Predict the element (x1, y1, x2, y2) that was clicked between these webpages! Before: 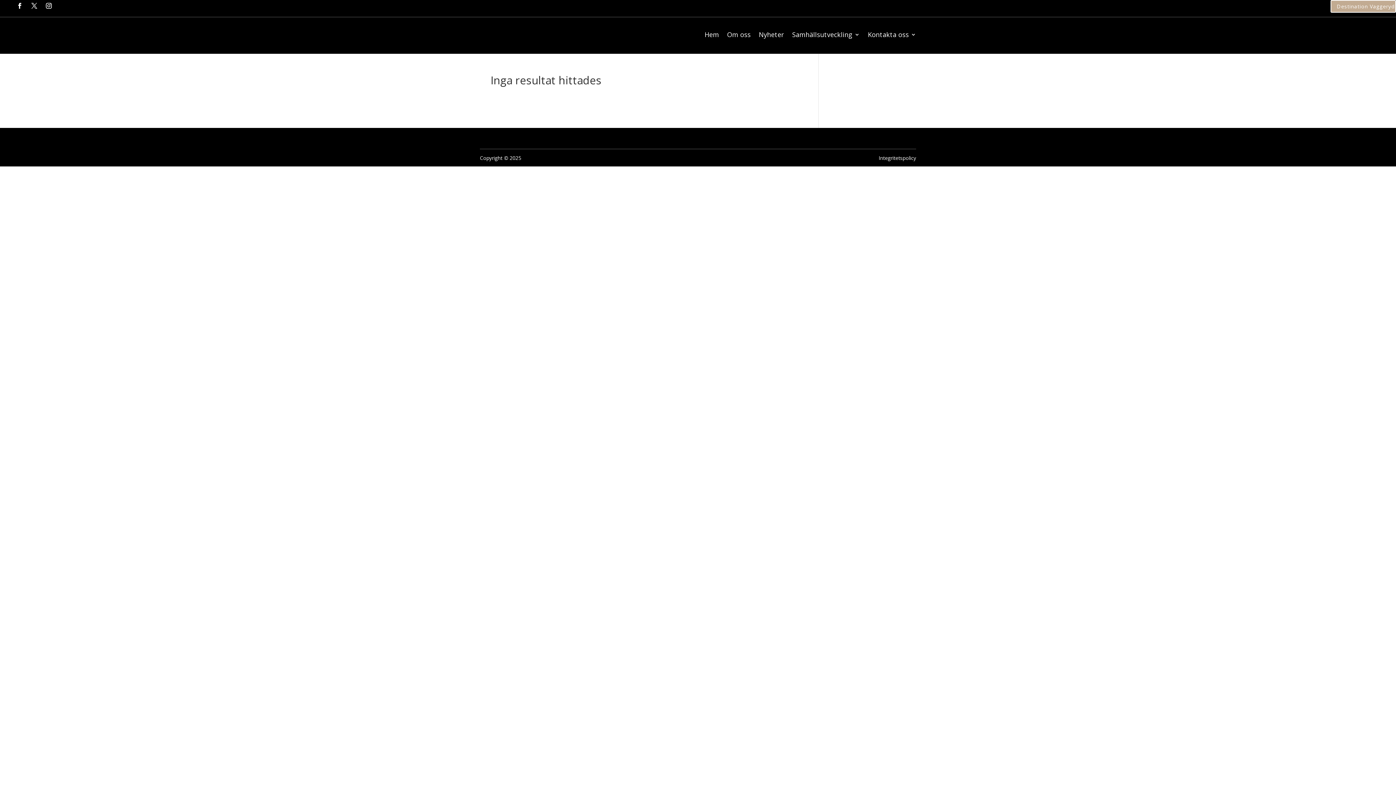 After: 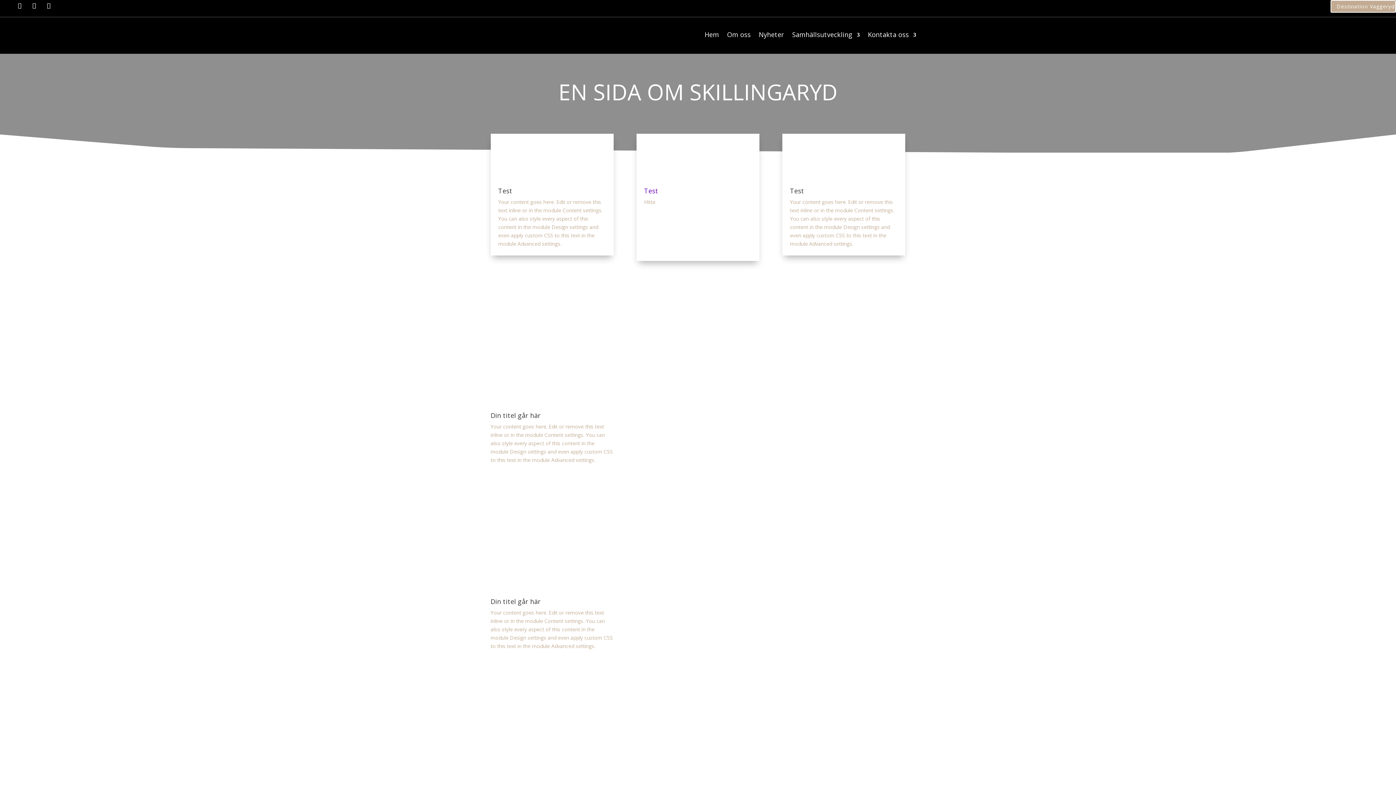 Action: label: Hem bbox: (704, 31, 719, 41)